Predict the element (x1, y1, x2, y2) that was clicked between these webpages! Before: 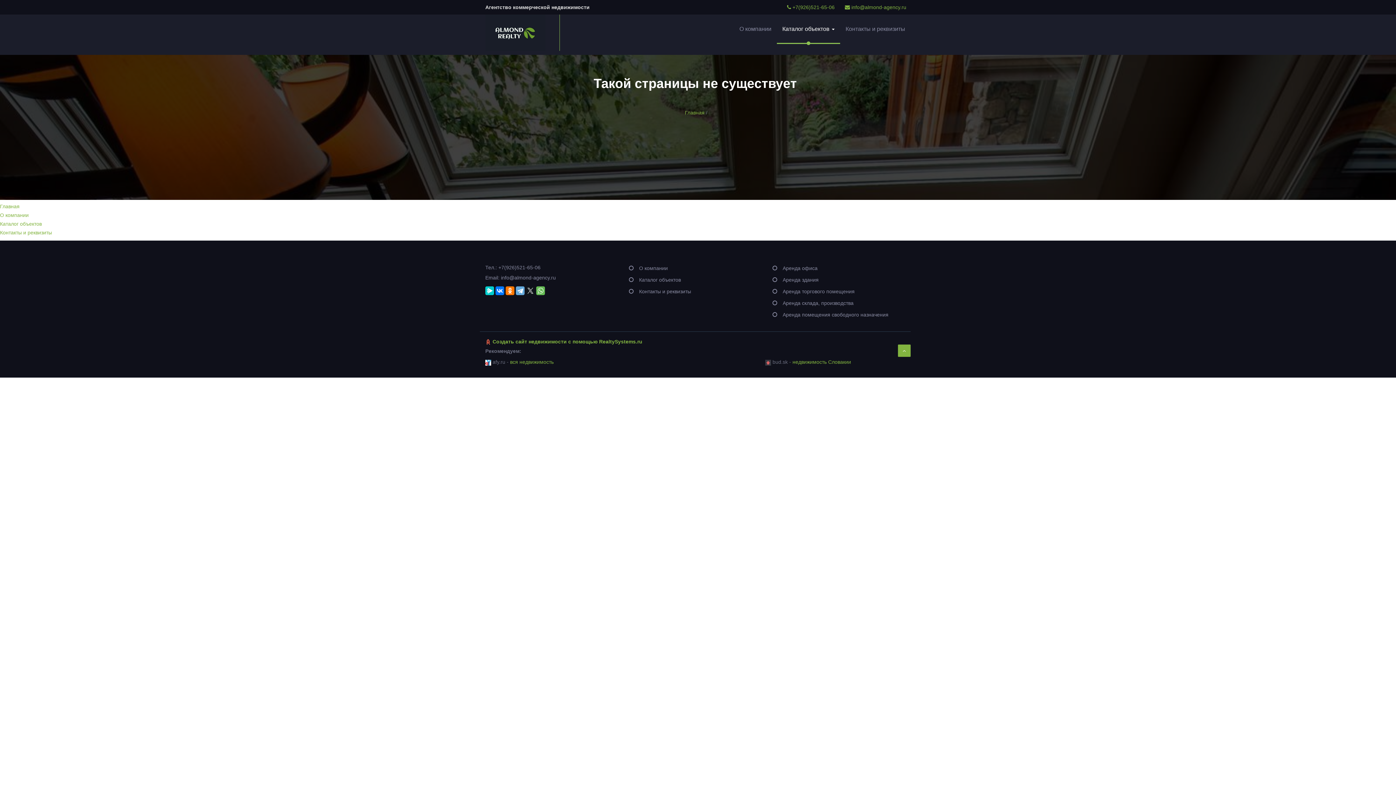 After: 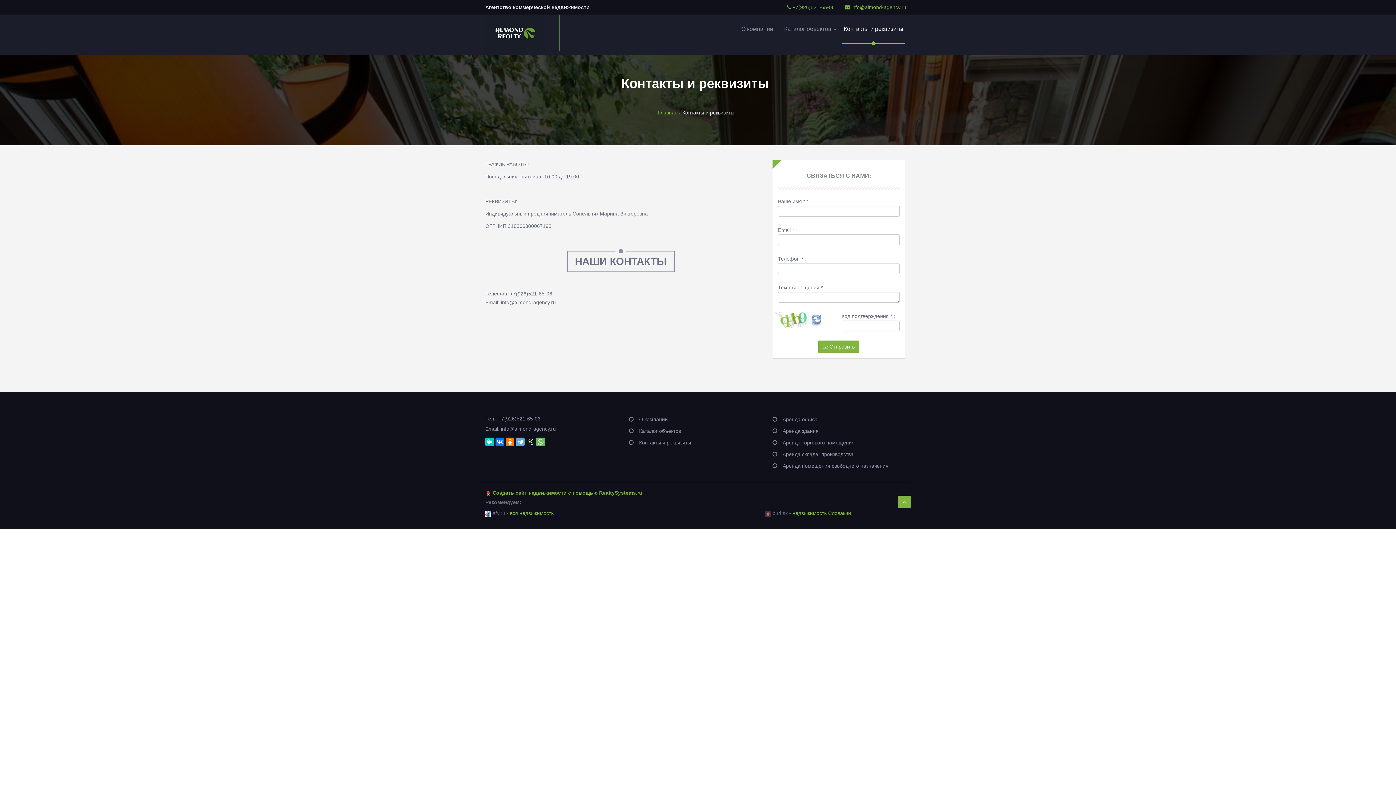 Action: label: Контакты и реквизиты bbox: (840, 14, 910, 43)